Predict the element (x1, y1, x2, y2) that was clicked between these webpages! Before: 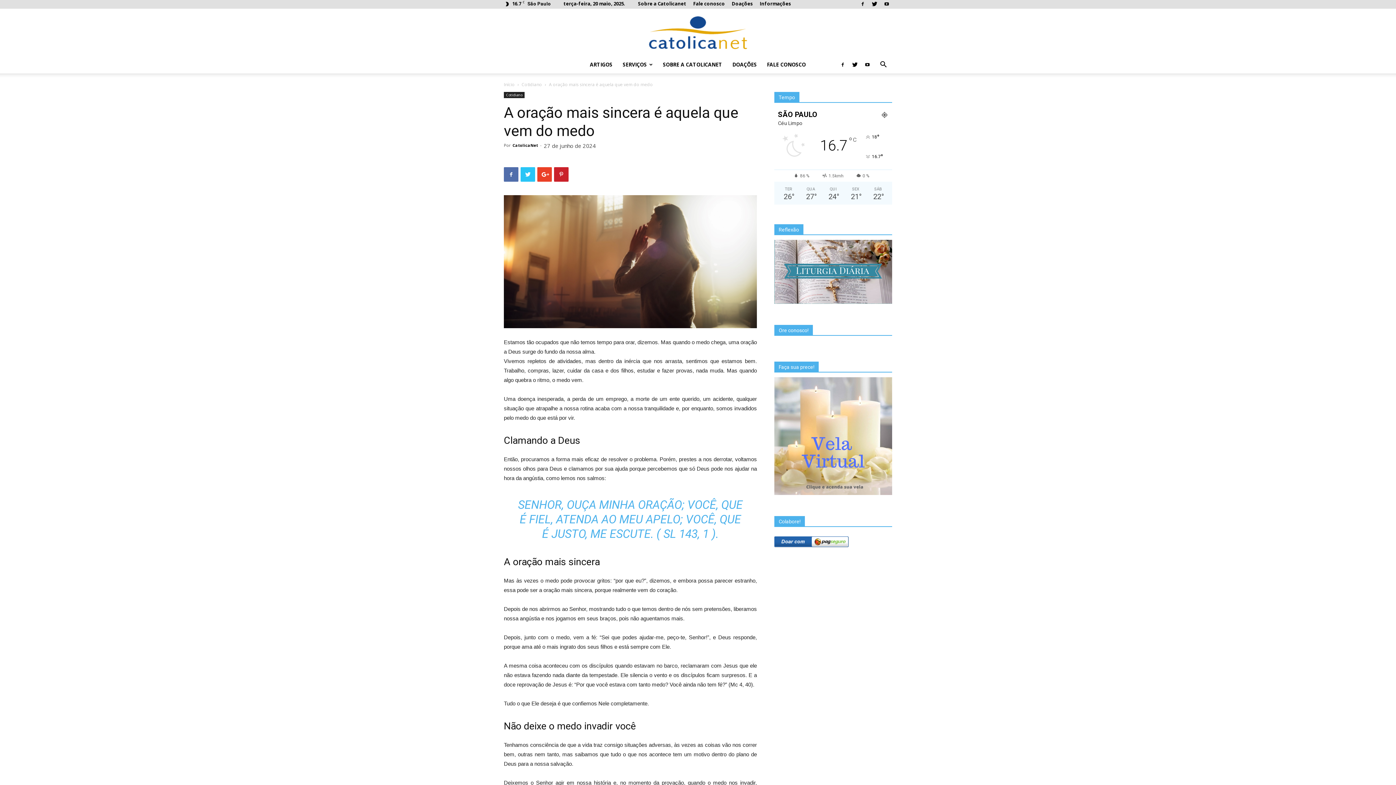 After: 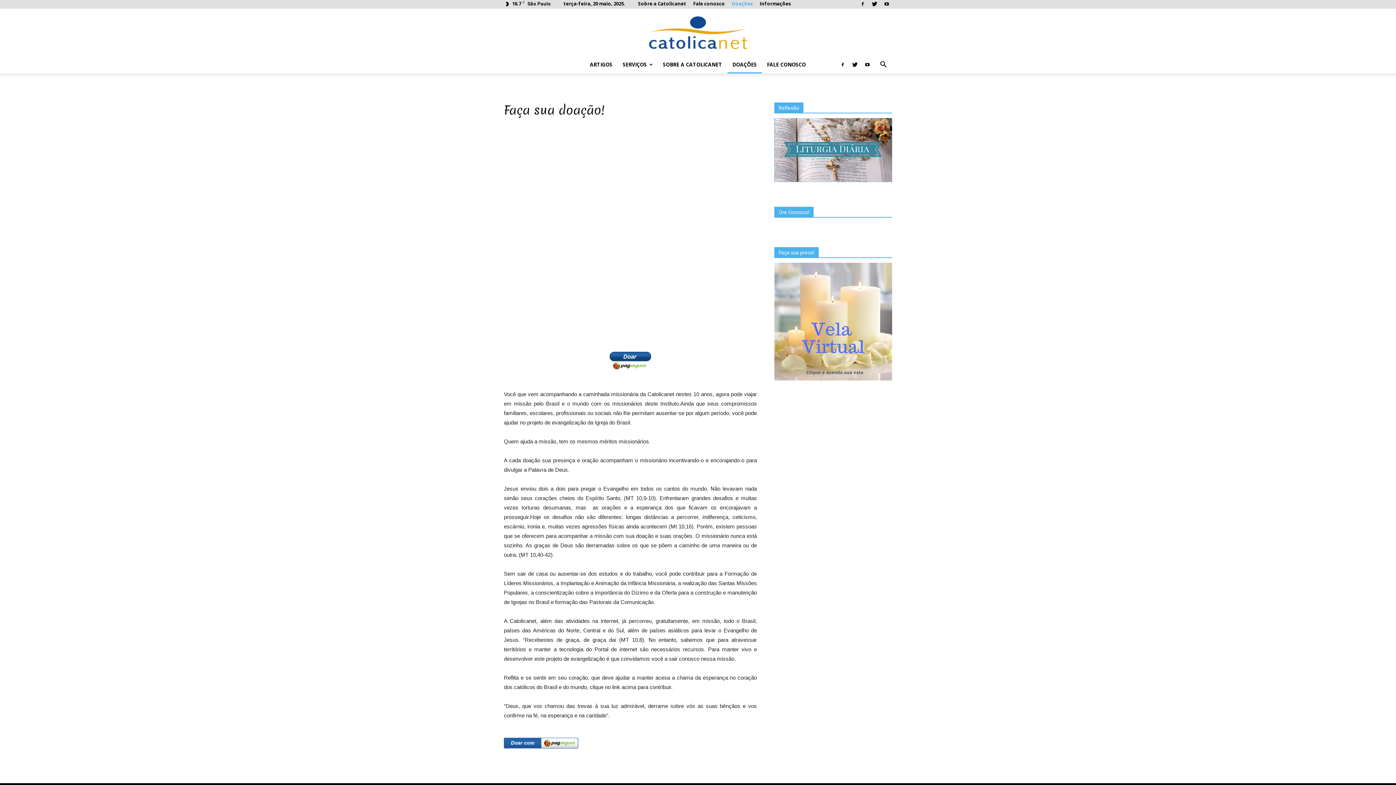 Action: label: DOAÇÕES bbox: (727, 56, 762, 73)